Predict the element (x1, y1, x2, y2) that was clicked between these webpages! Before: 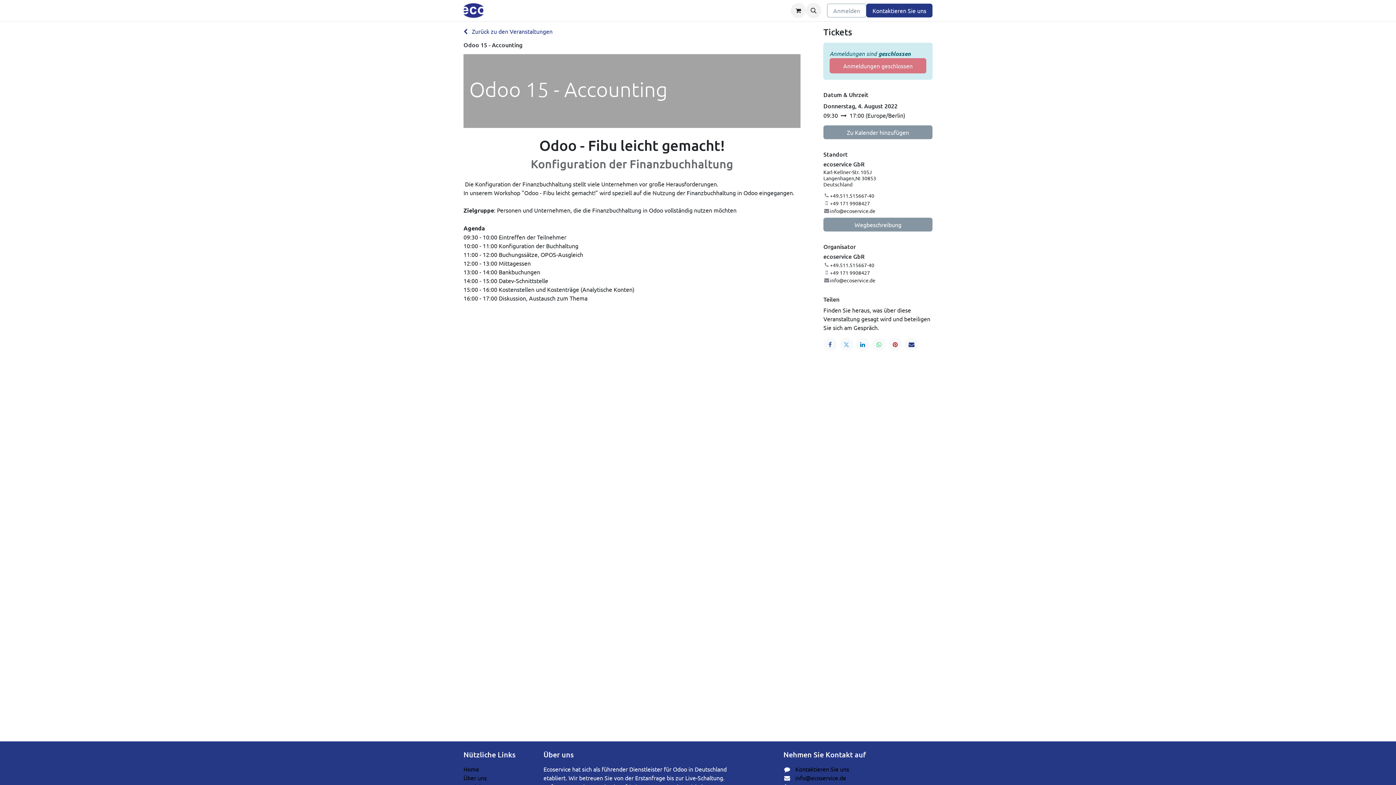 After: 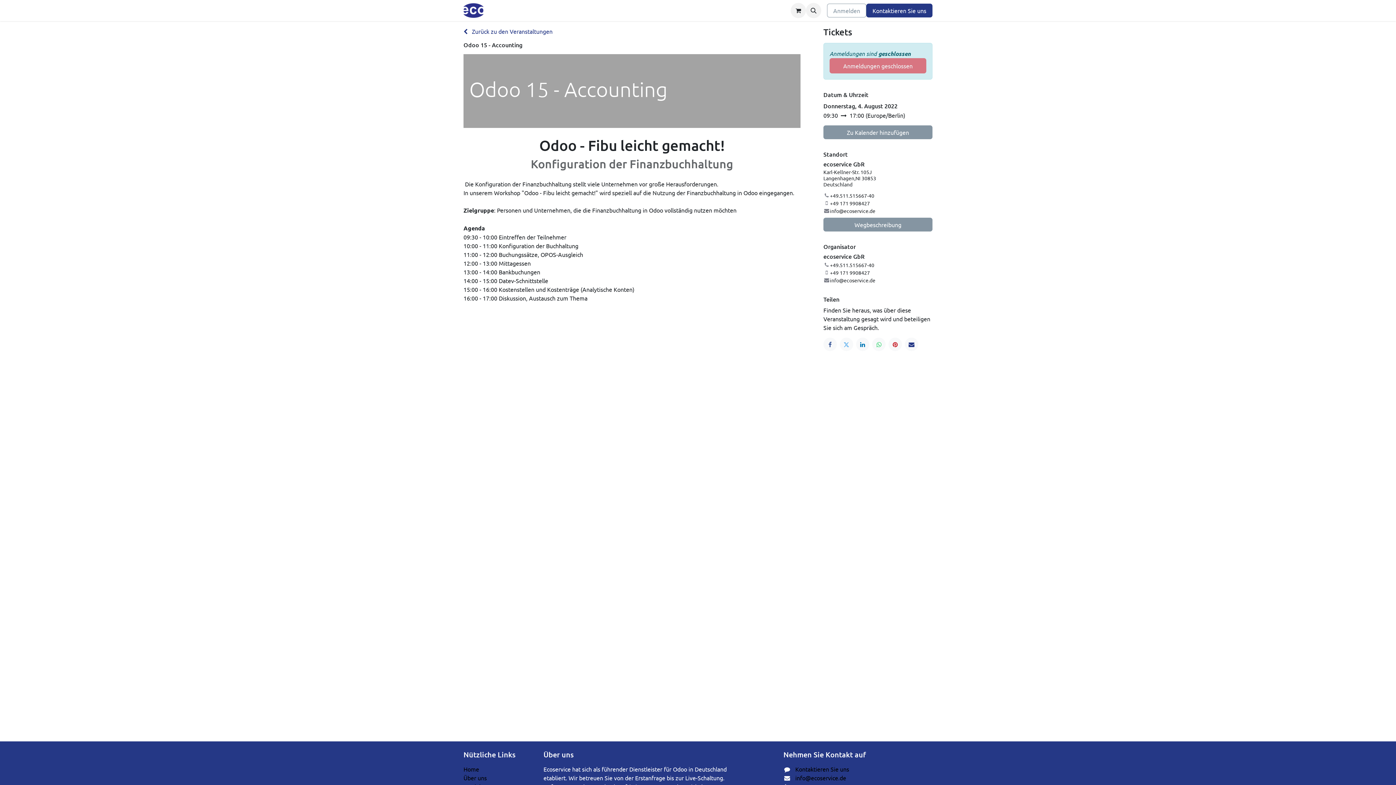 Action: label: Produkte  bbox: (553, 3, 589, 17)